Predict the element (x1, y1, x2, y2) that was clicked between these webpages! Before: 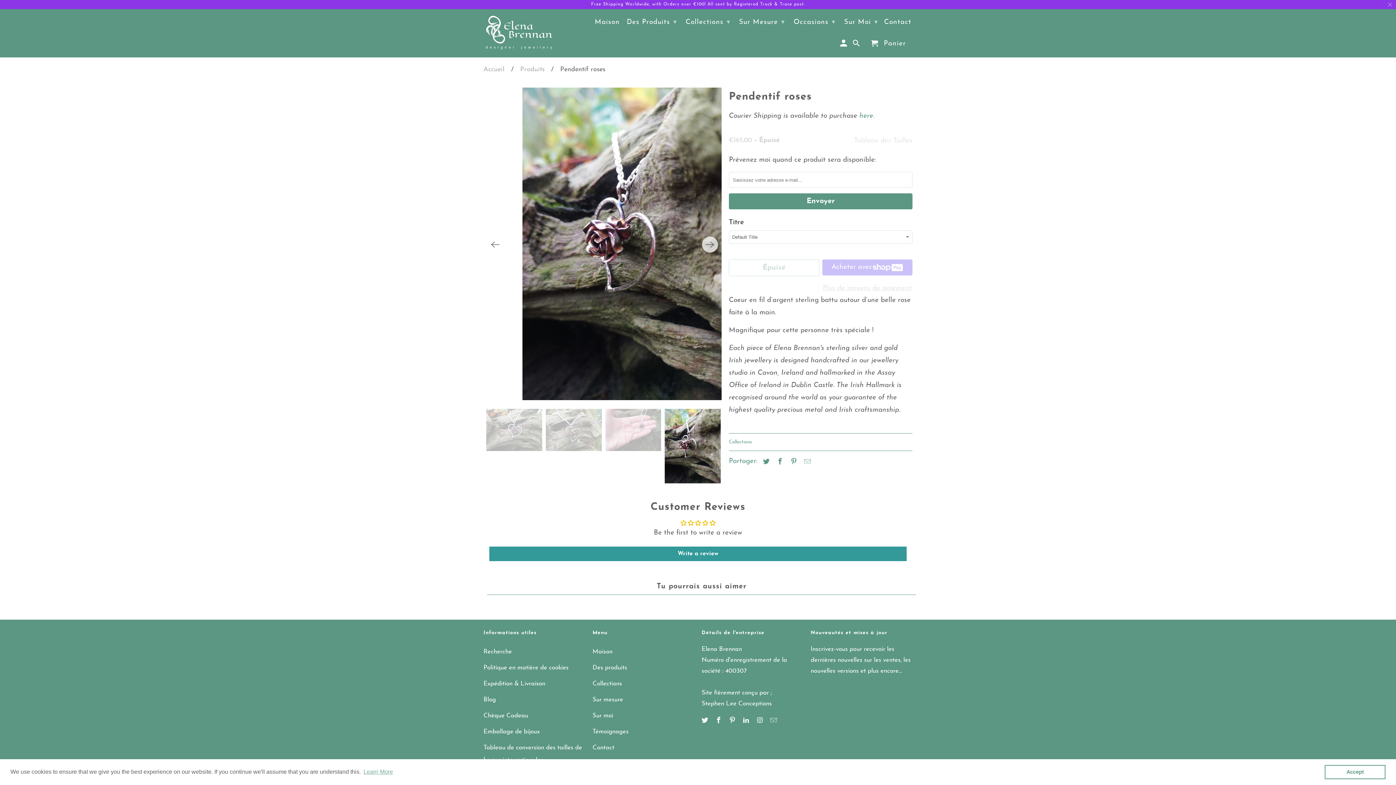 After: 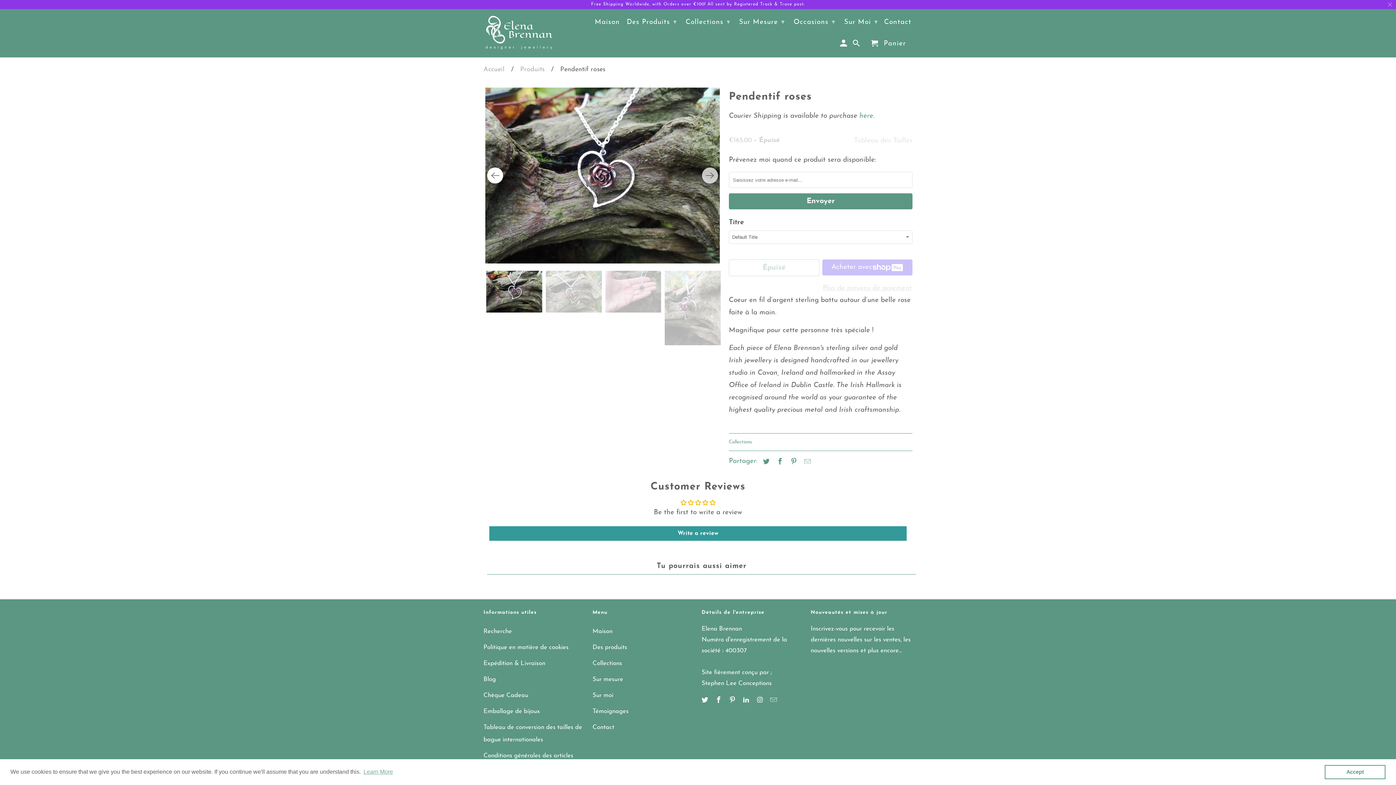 Action: bbox: (487, 167, 503, 183) label: Previous